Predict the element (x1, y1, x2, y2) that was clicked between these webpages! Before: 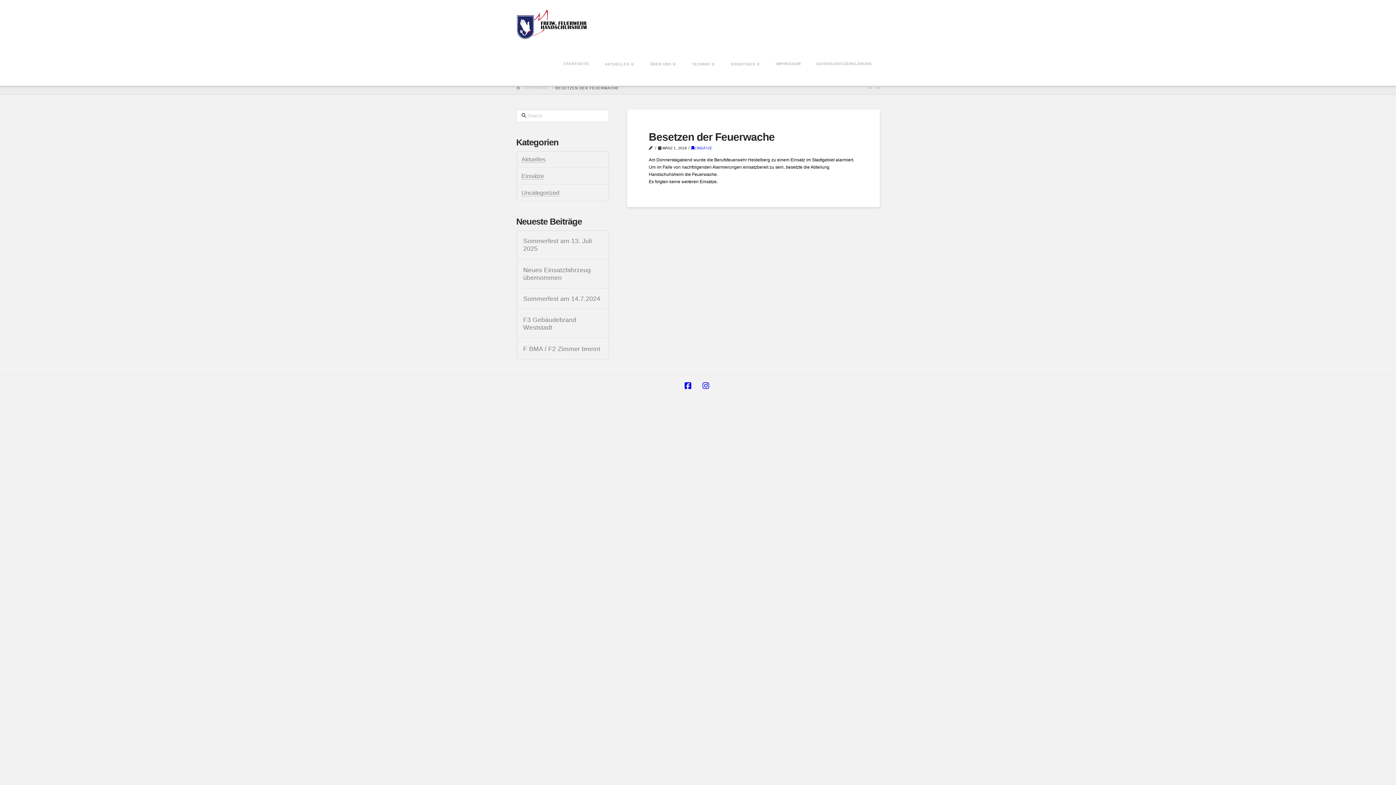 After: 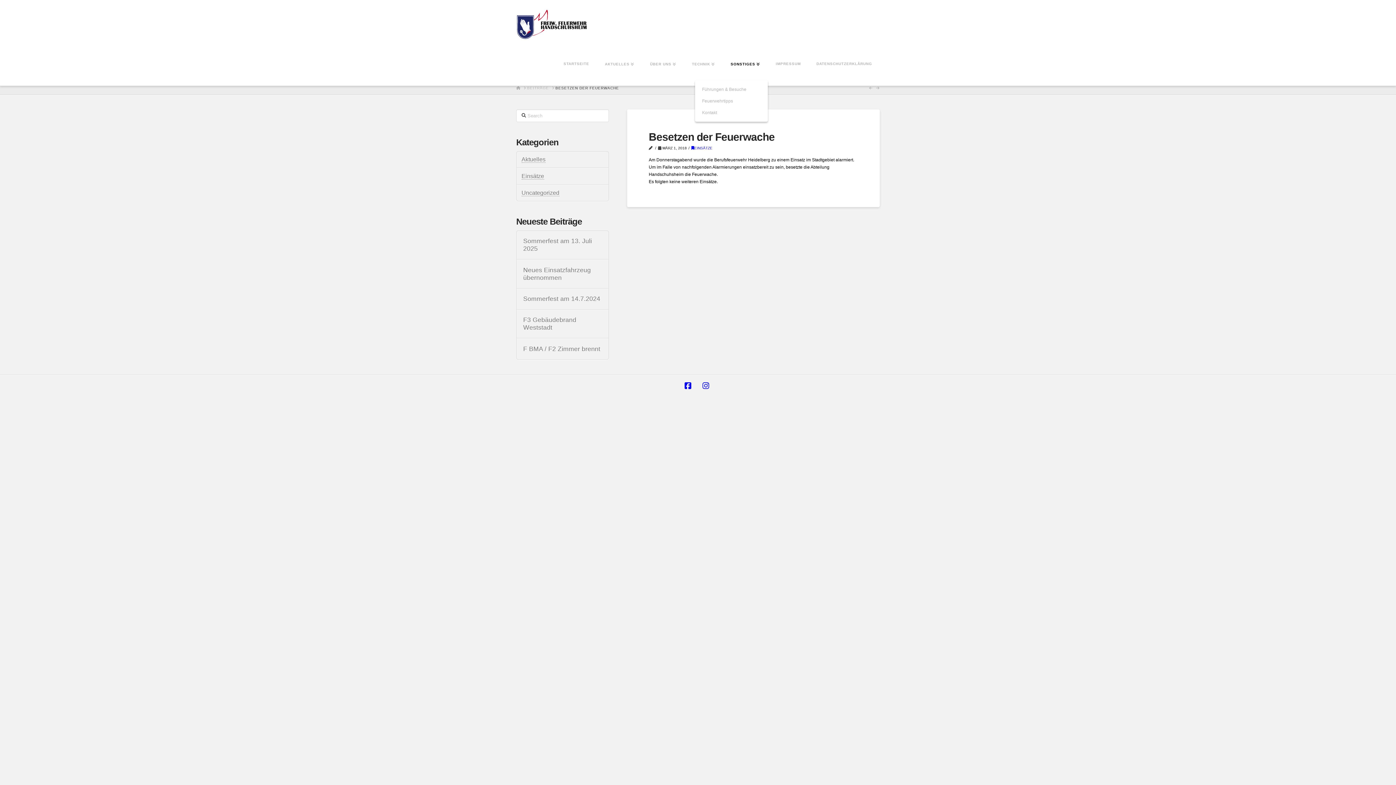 Action: label: SONSTIGES bbox: (722, 42, 768, 85)